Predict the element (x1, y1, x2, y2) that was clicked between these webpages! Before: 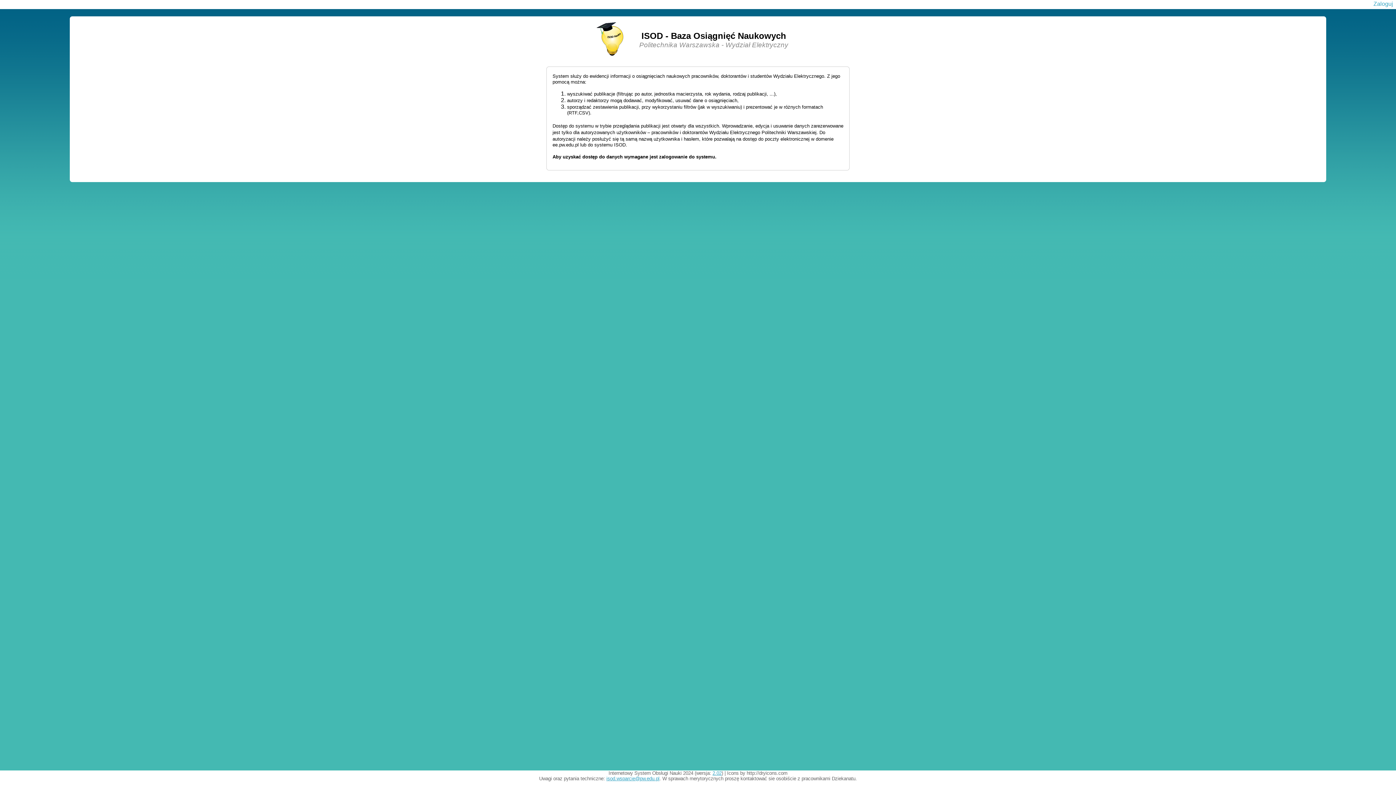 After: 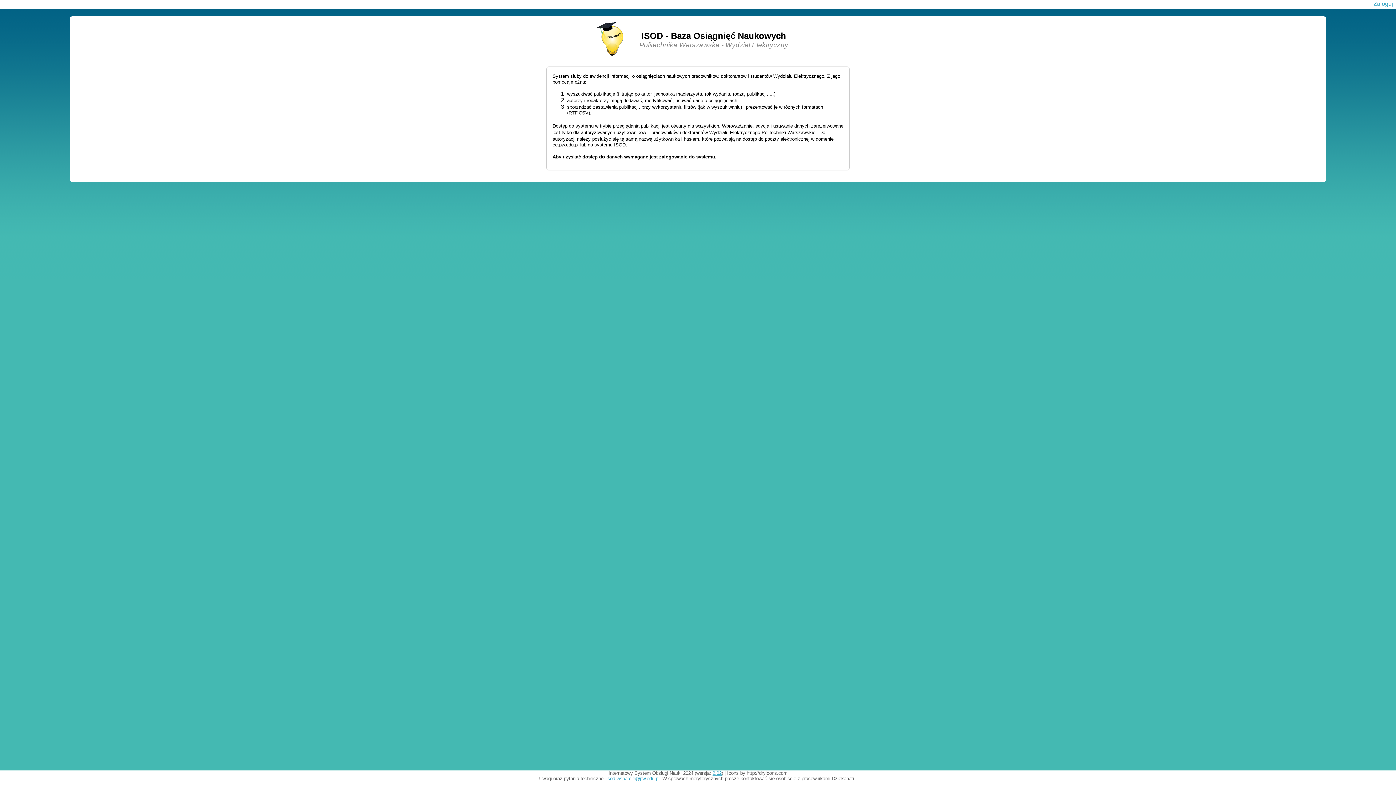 Action: bbox: (606, 776, 659, 781) label: isod.wsparcie@pw.edu.pl